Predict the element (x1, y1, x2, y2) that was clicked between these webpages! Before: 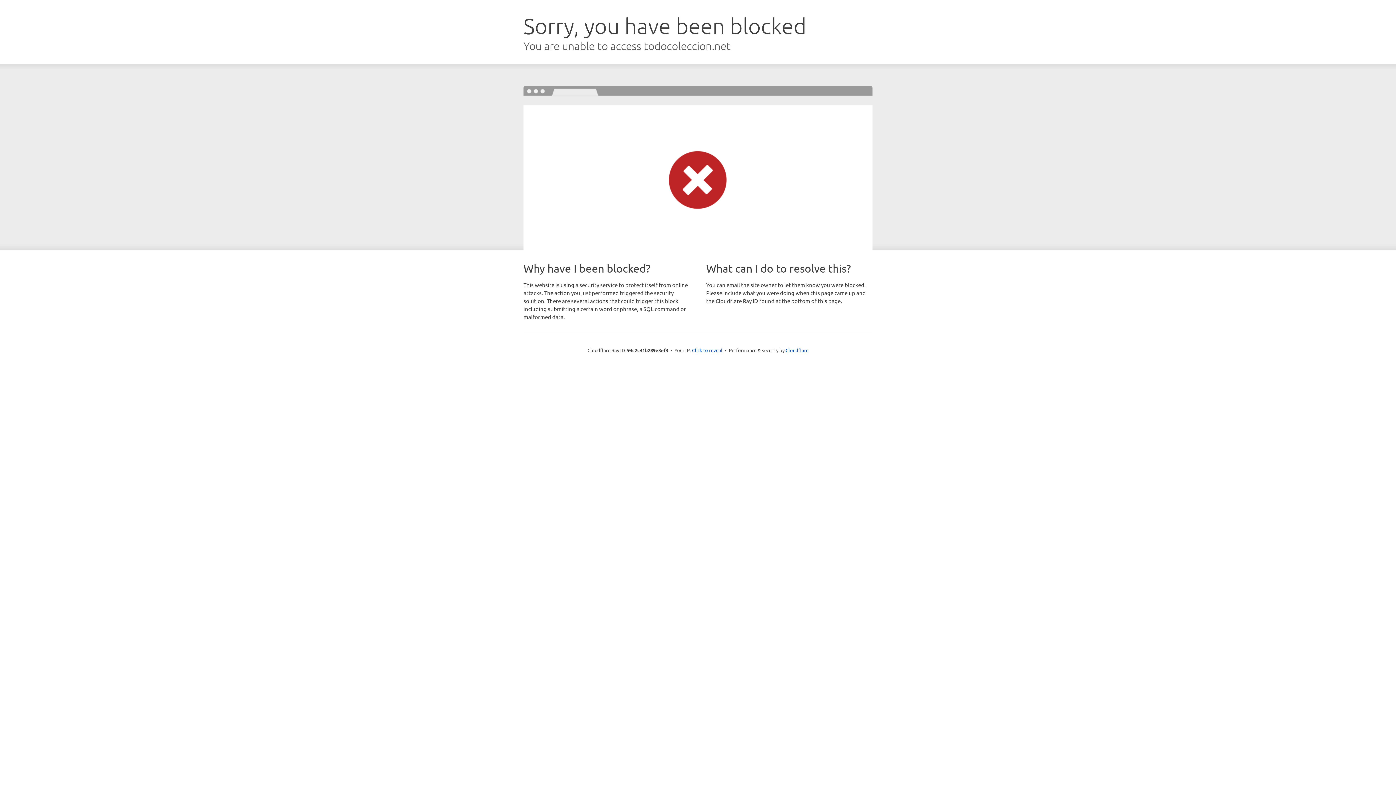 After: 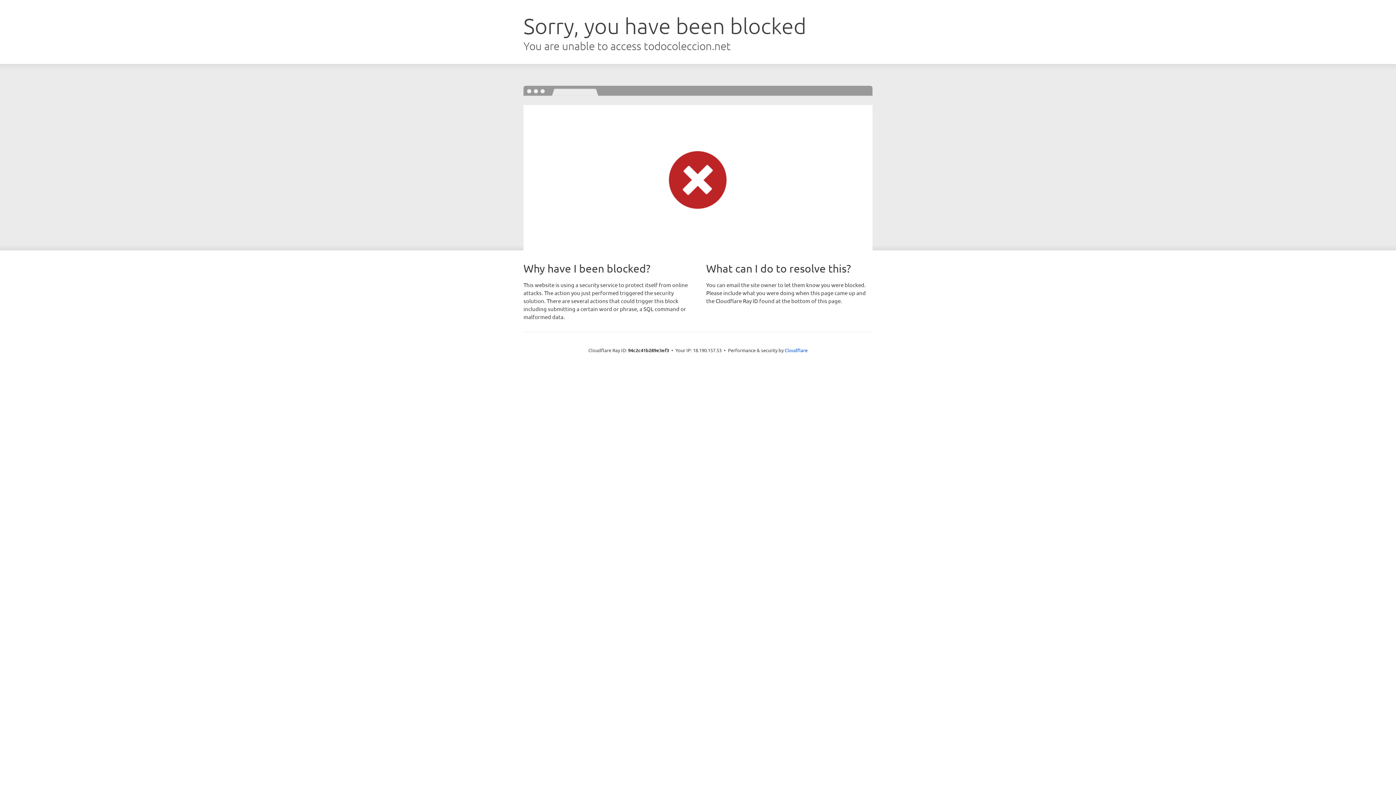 Action: bbox: (692, 346, 722, 353) label: Click to reveal